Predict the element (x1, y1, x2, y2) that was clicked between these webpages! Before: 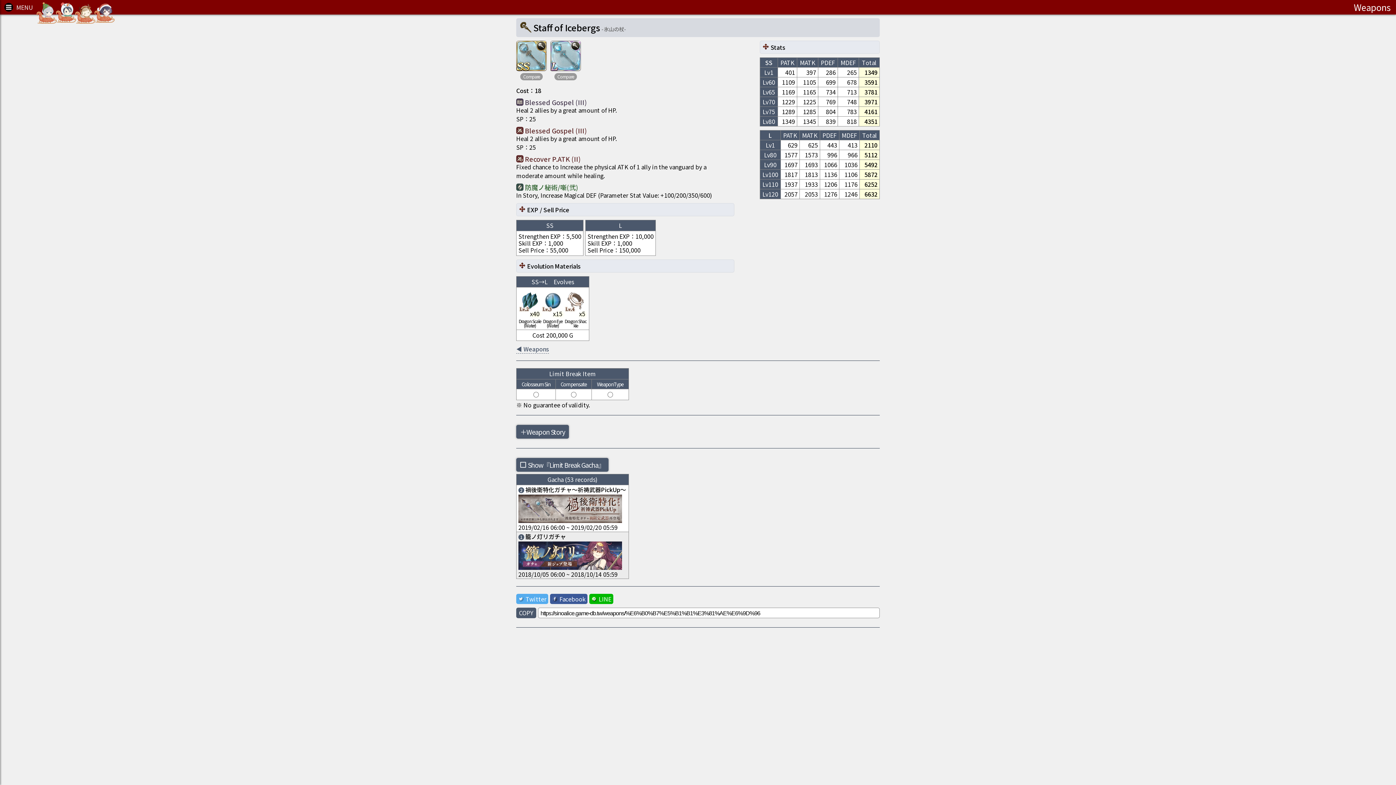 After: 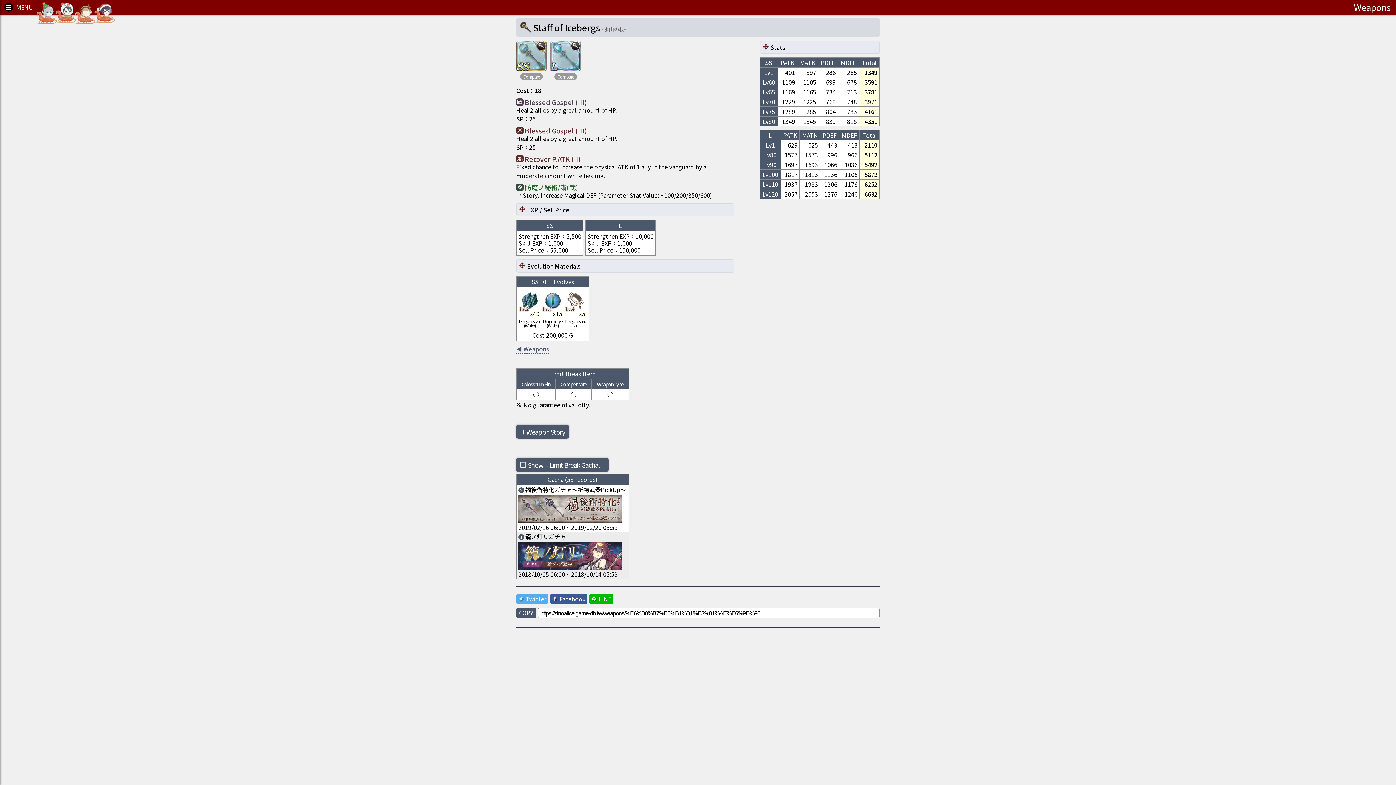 Action: label: LINE bbox: (589, 370, 613, 381)